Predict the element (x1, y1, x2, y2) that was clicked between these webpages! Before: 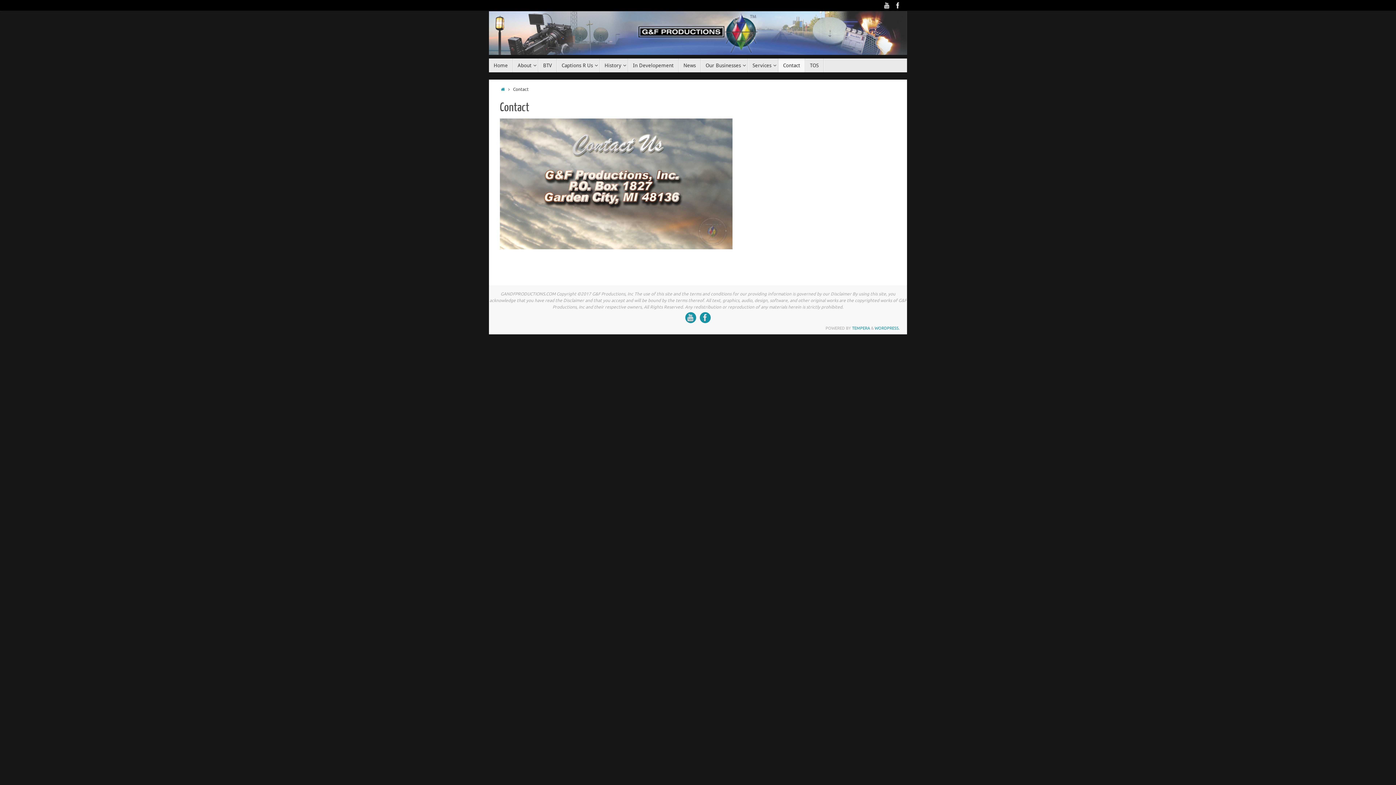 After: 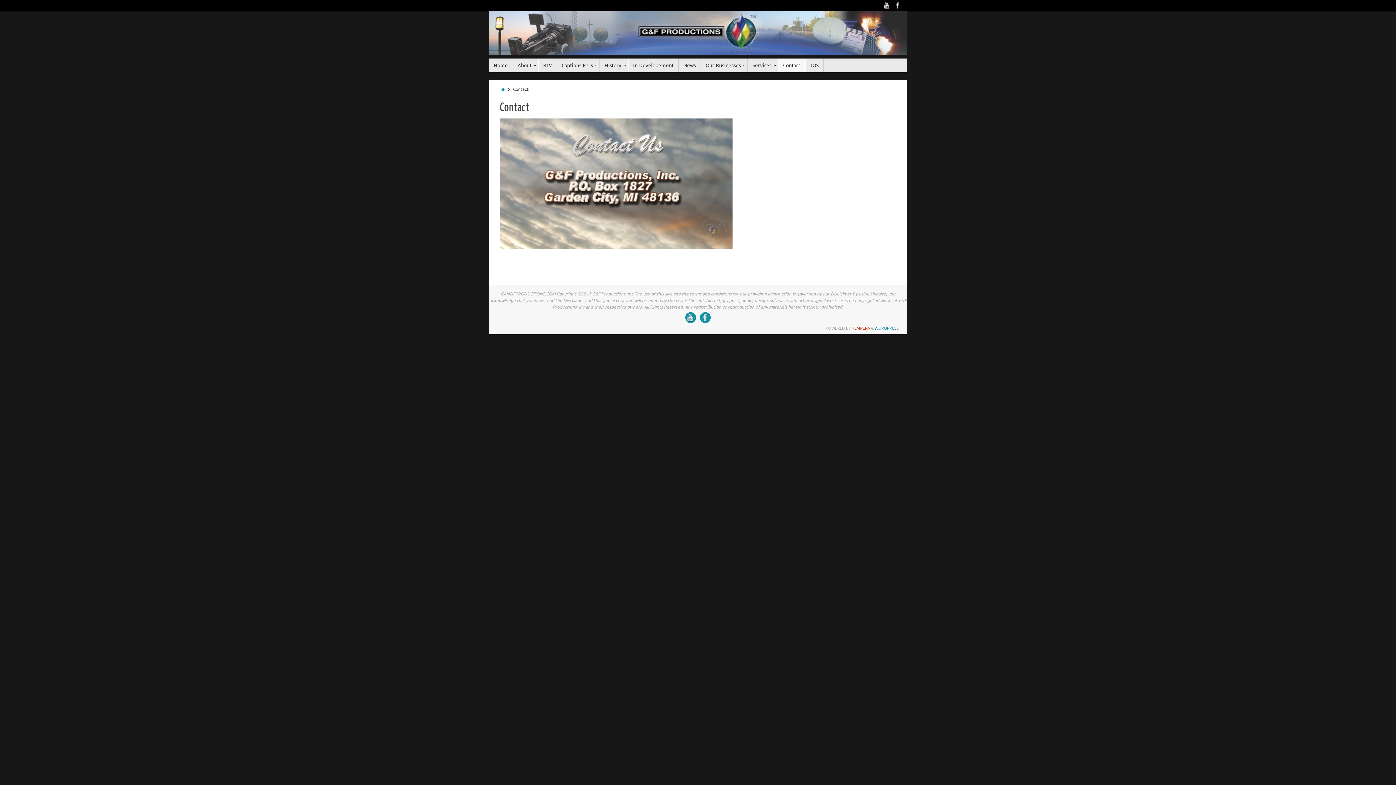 Action: label: TEMPERA bbox: (852, 325, 870, 330)